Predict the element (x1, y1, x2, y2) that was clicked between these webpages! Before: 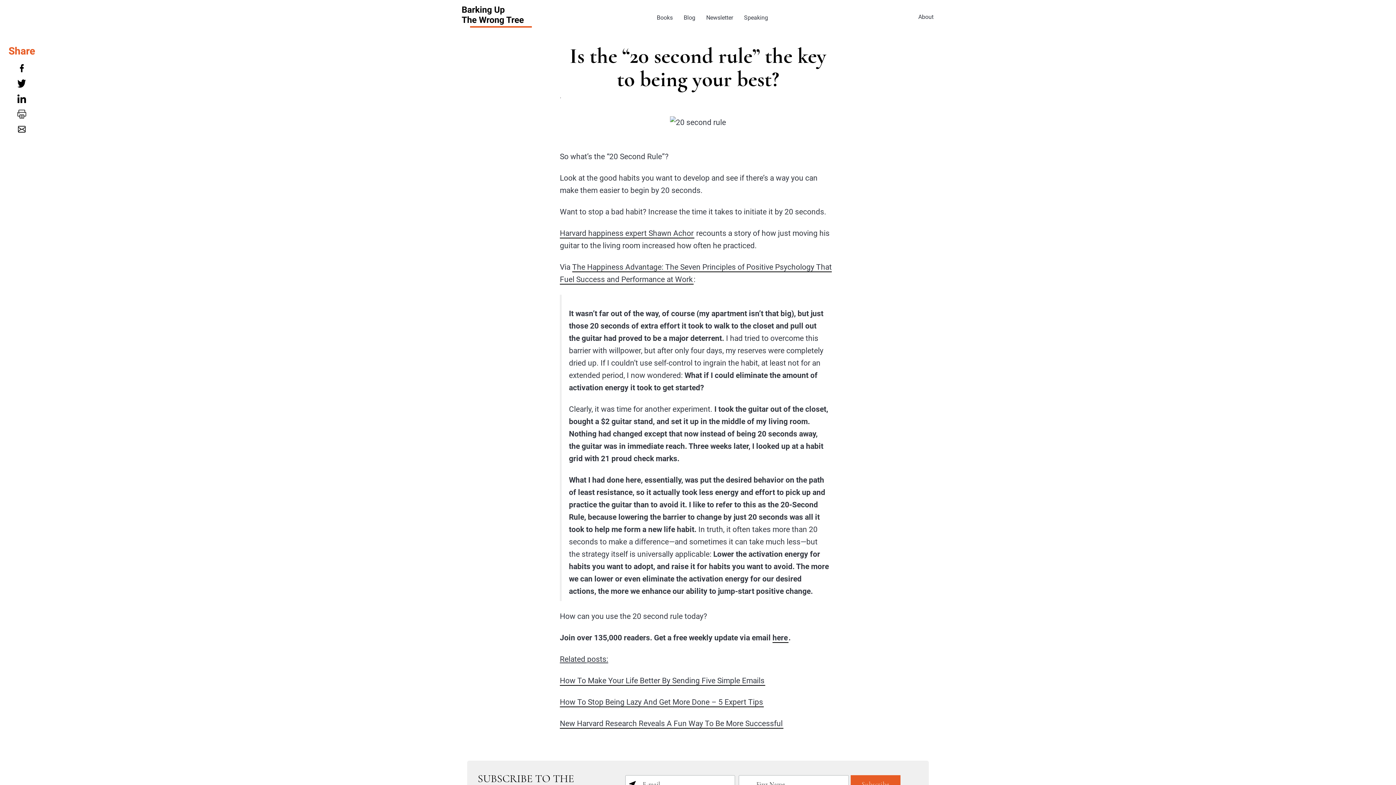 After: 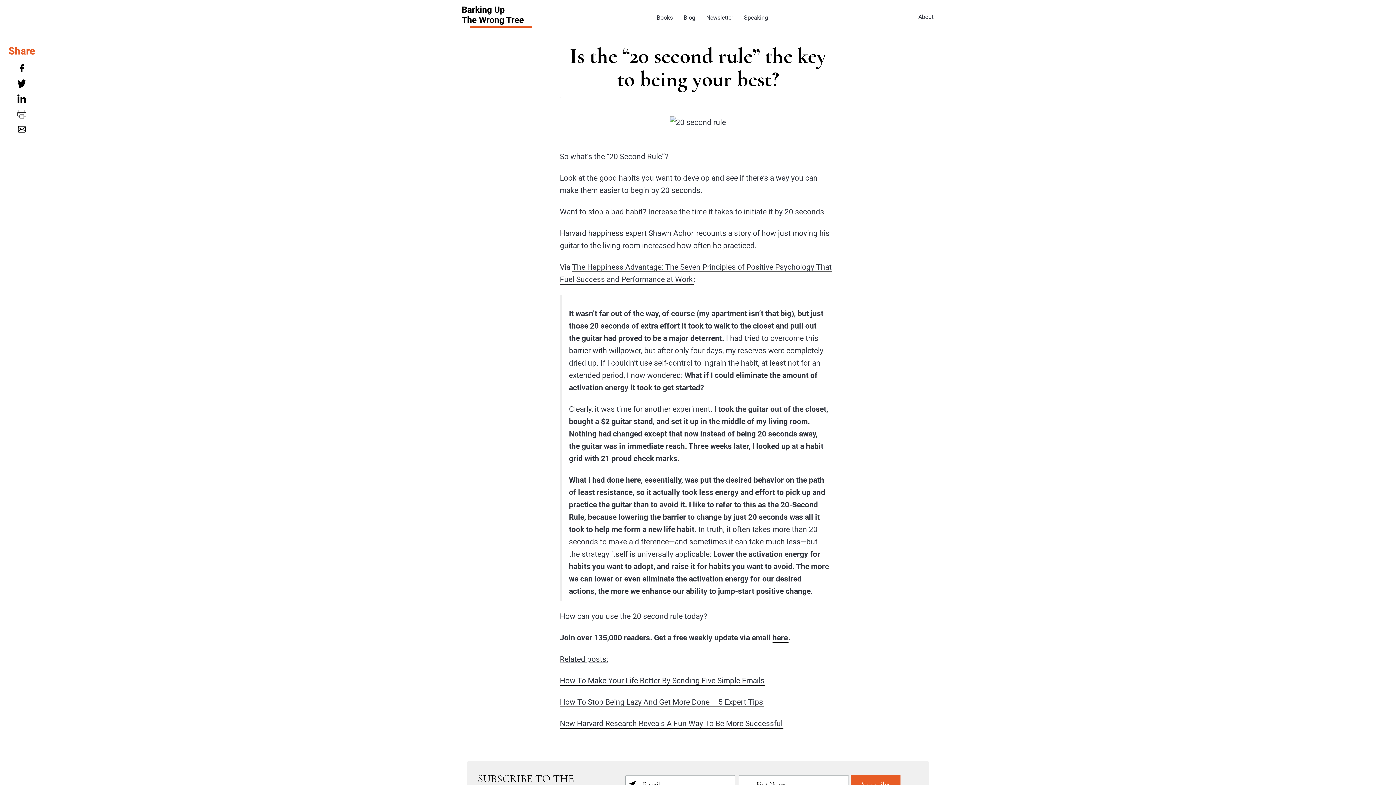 Action: bbox: (15, 126, 28, 131)